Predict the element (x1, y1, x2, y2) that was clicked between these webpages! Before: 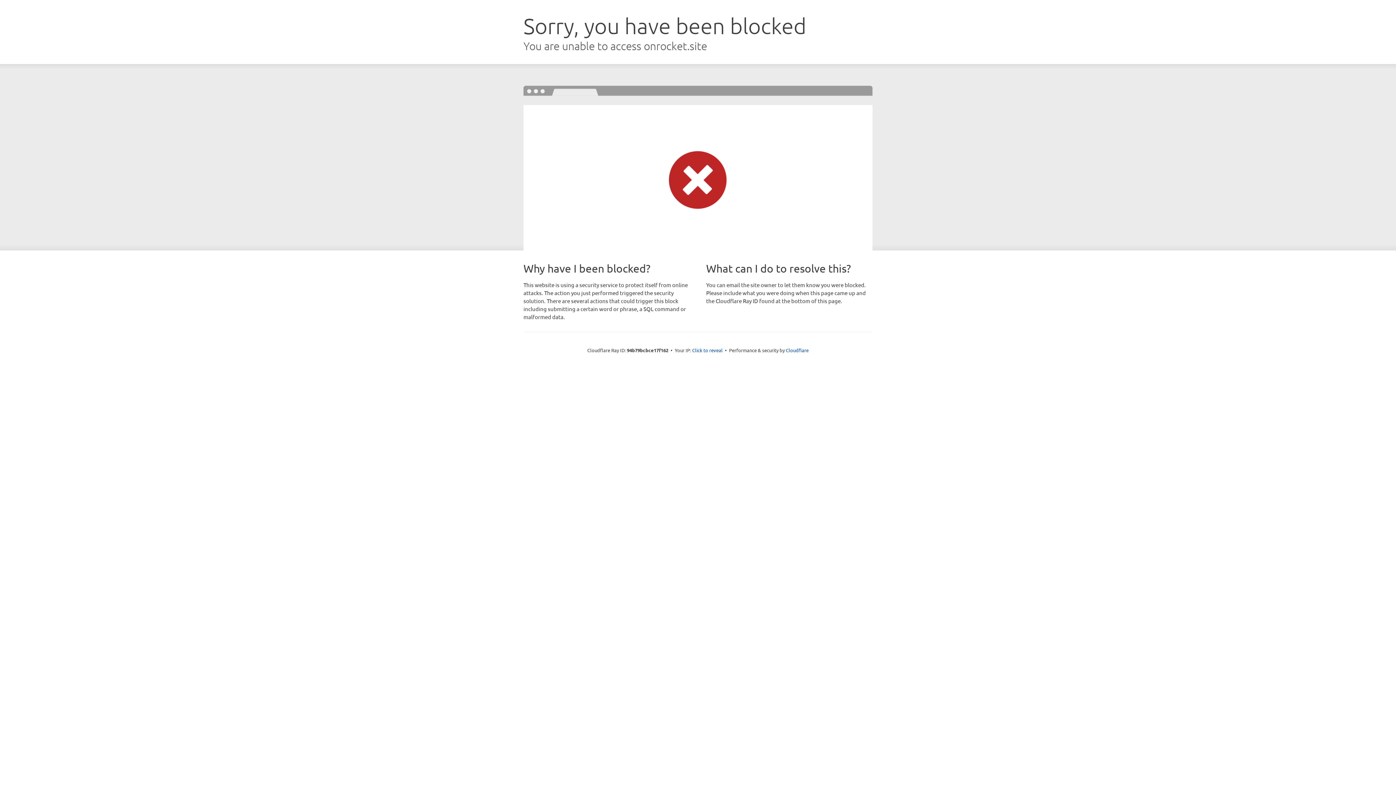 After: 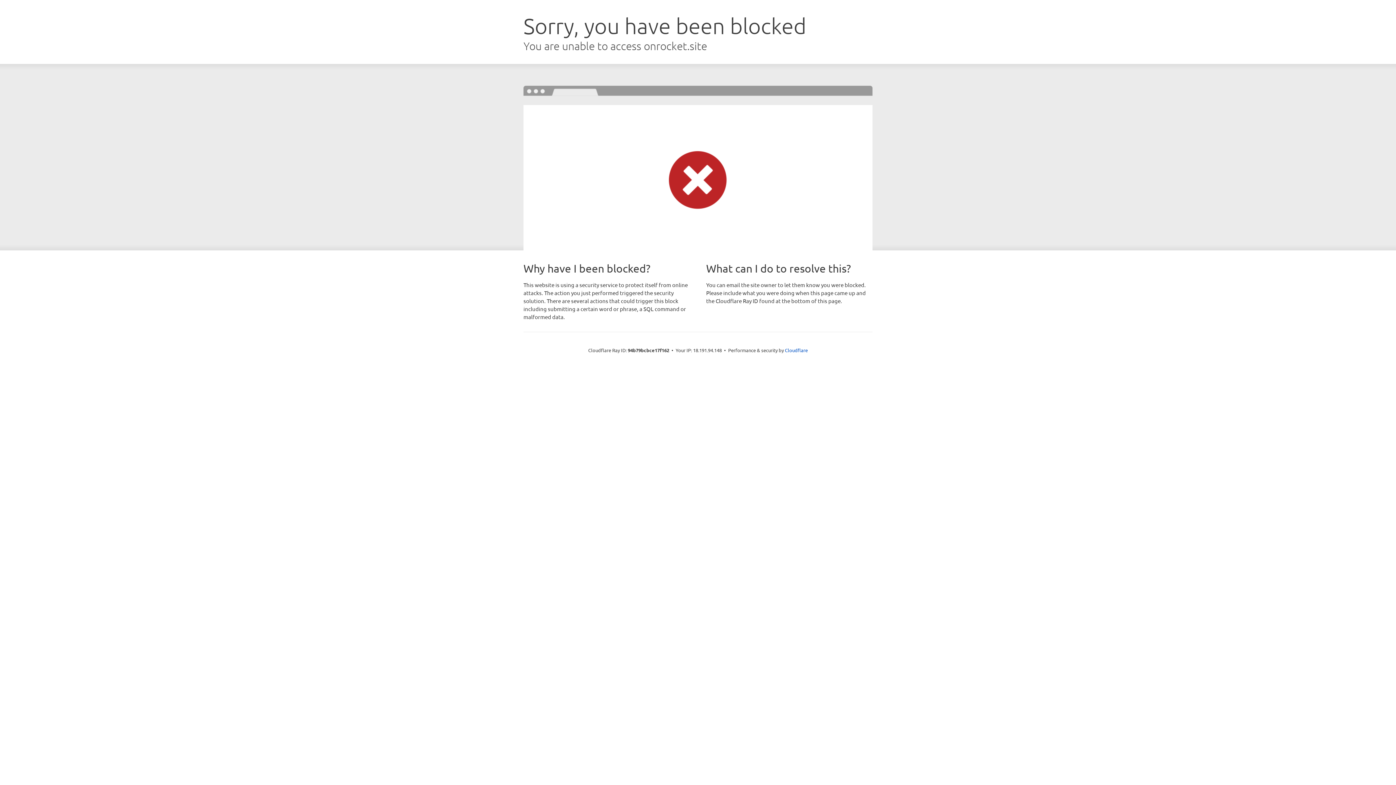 Action: label: Click to reveal bbox: (692, 346, 722, 353)